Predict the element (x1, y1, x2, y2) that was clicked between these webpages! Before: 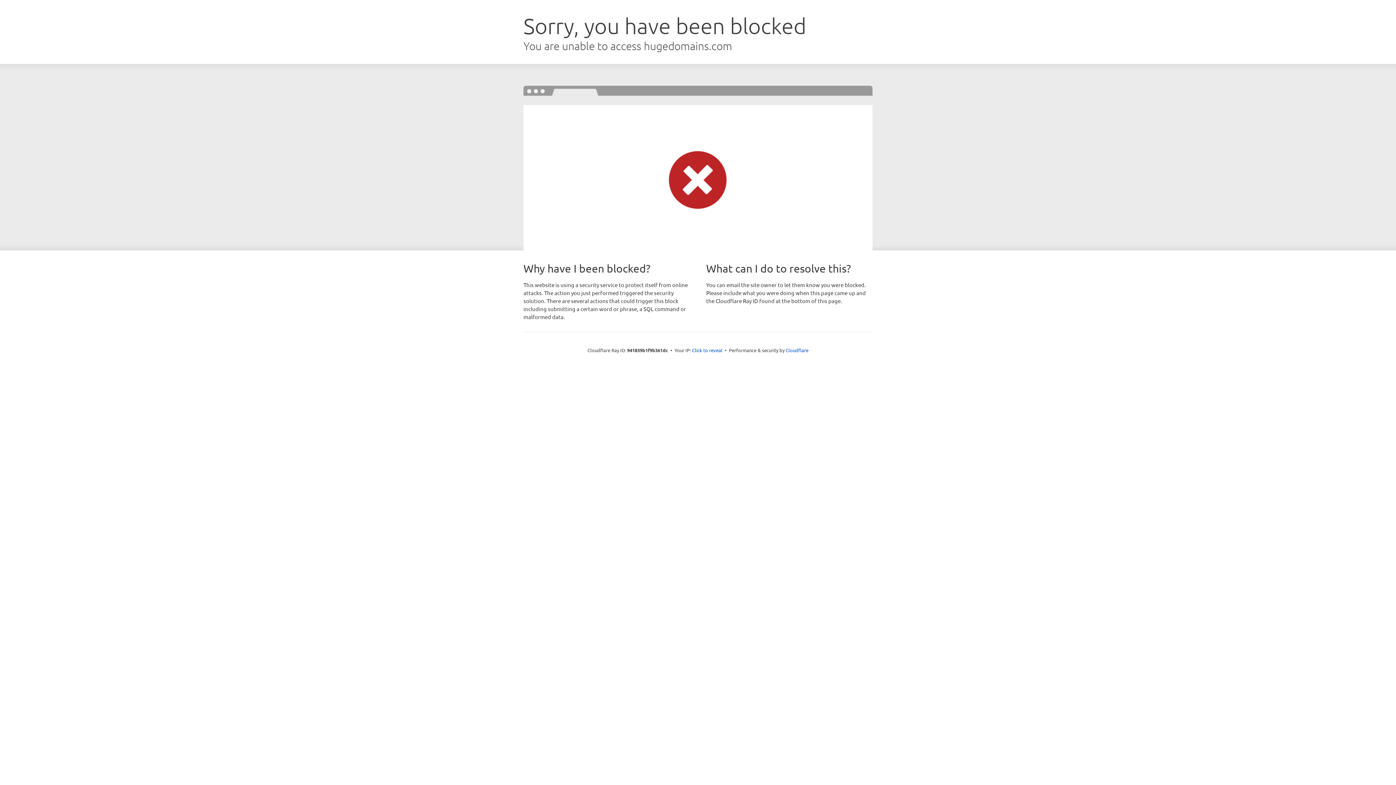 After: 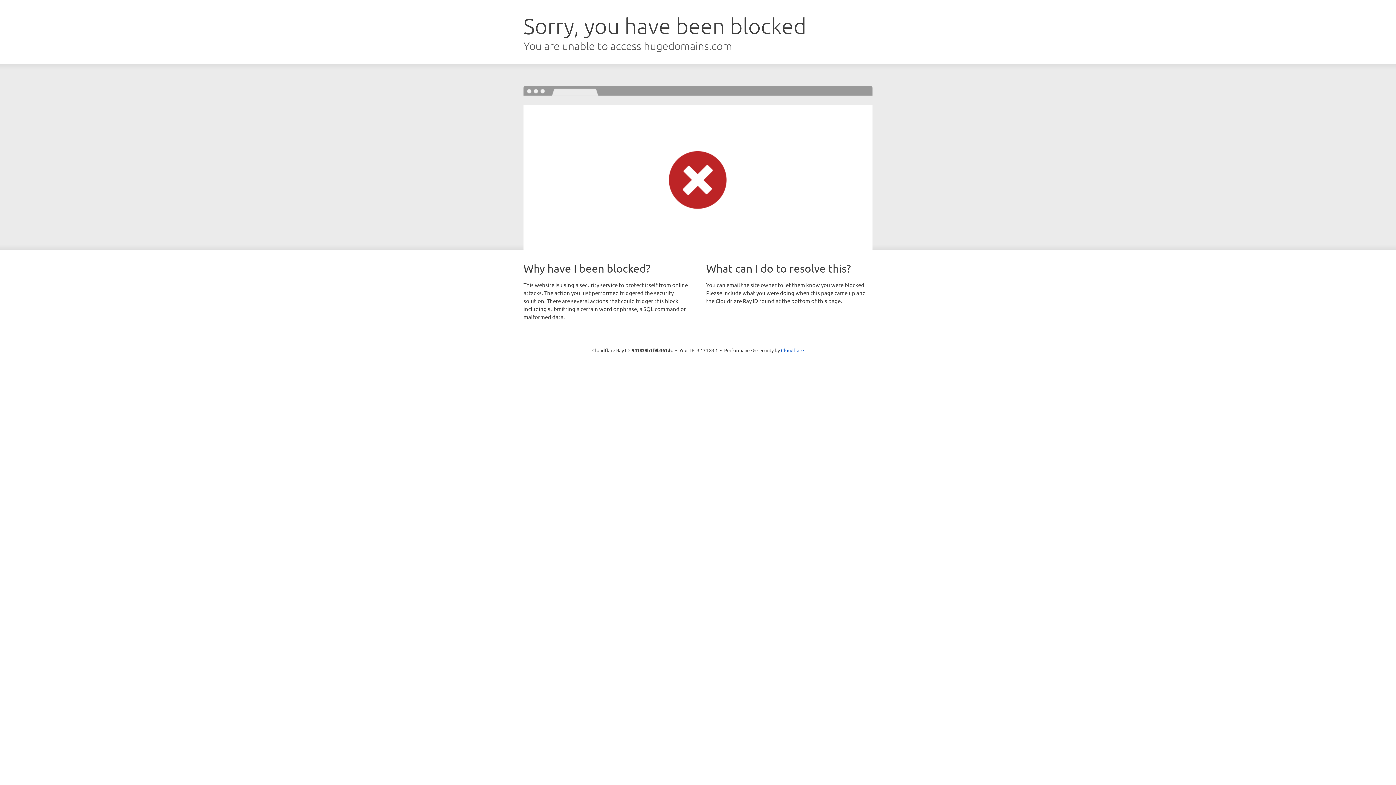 Action: label: Click to reveal bbox: (692, 346, 722, 353)